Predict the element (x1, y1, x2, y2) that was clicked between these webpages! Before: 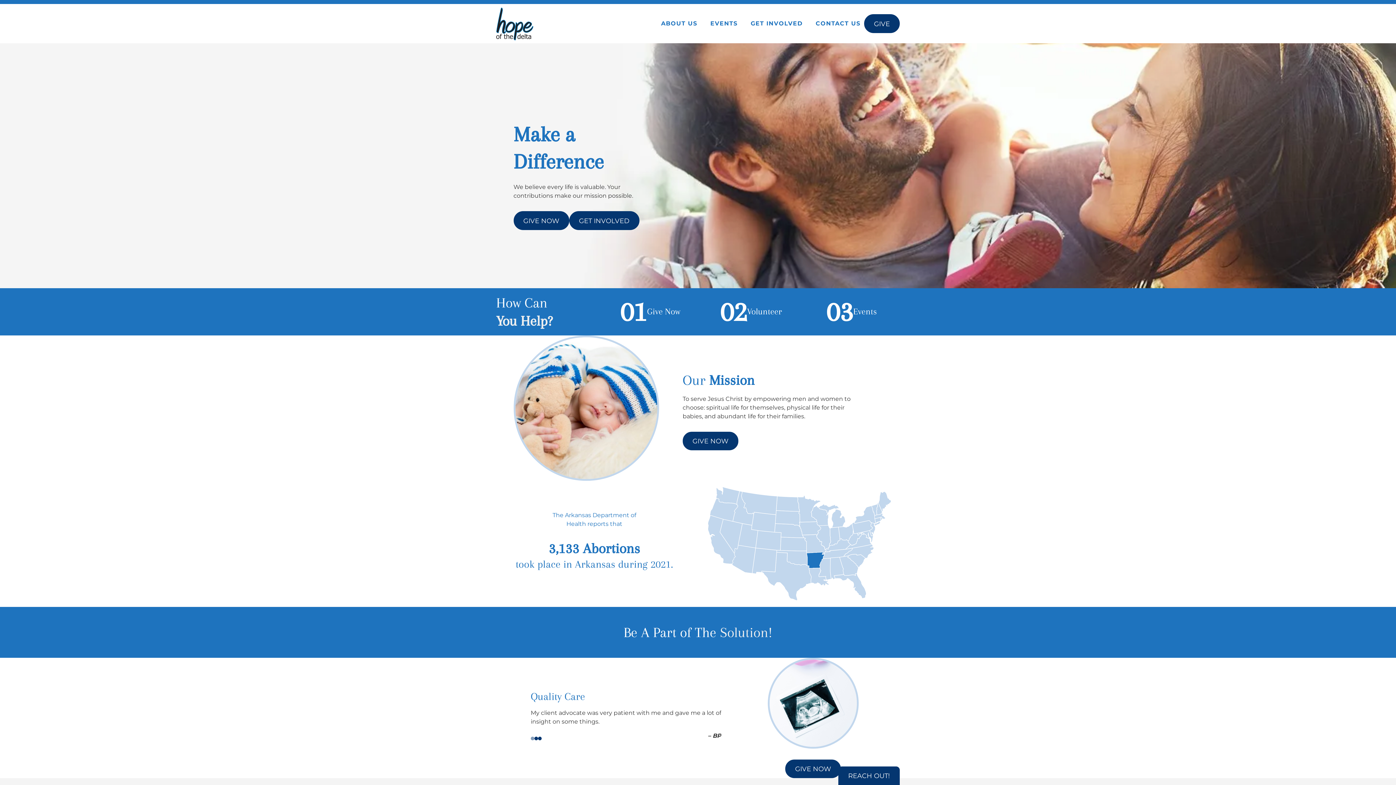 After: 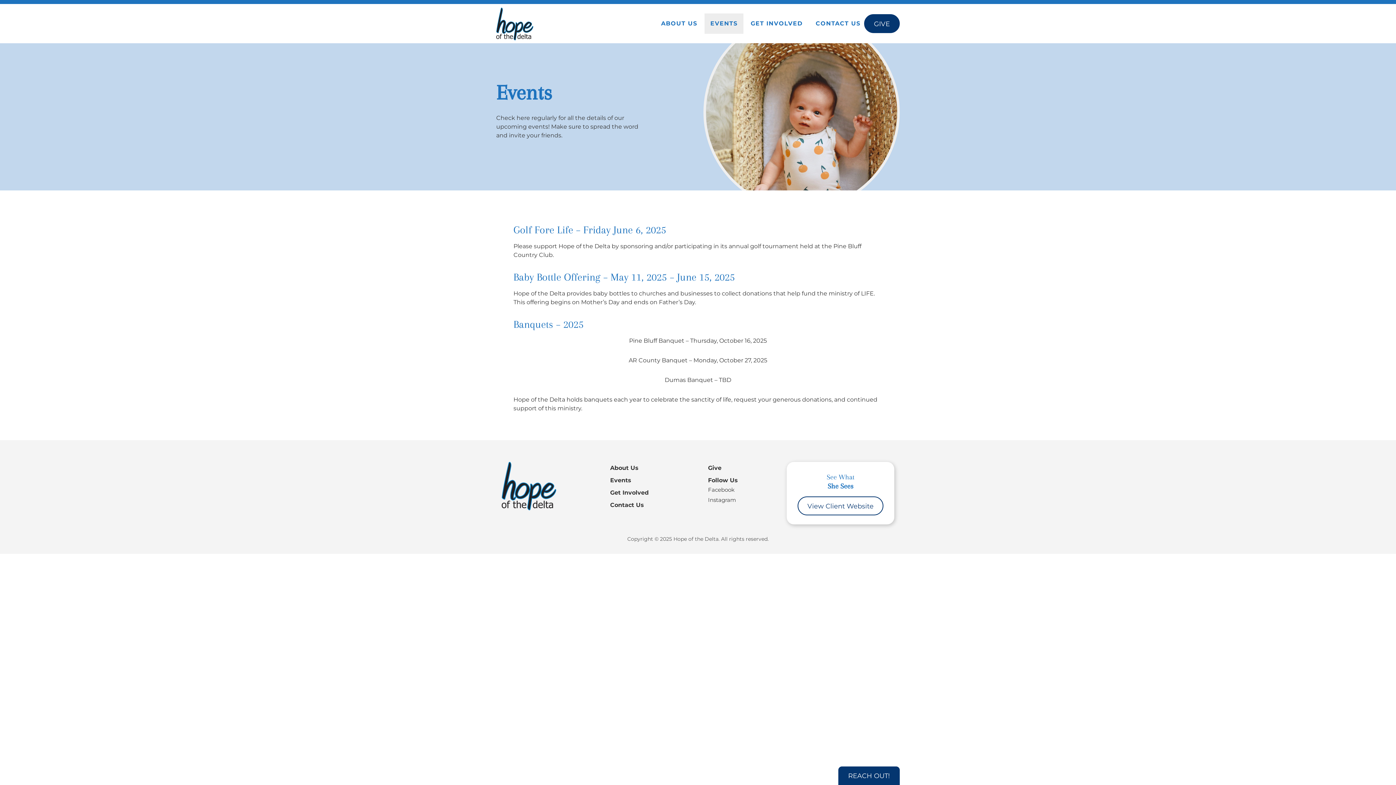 Action: bbox: (801, 290, 902, 333) label: 03
Events